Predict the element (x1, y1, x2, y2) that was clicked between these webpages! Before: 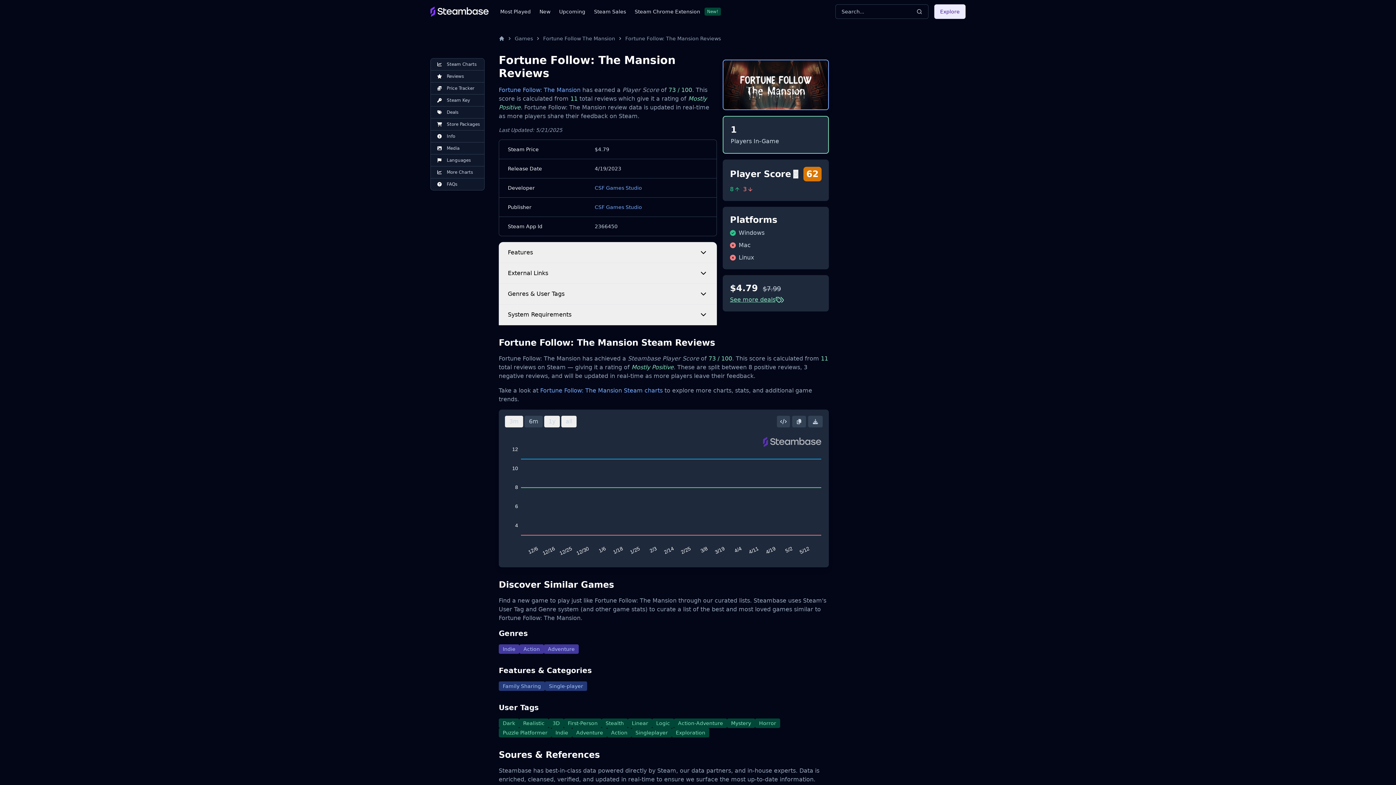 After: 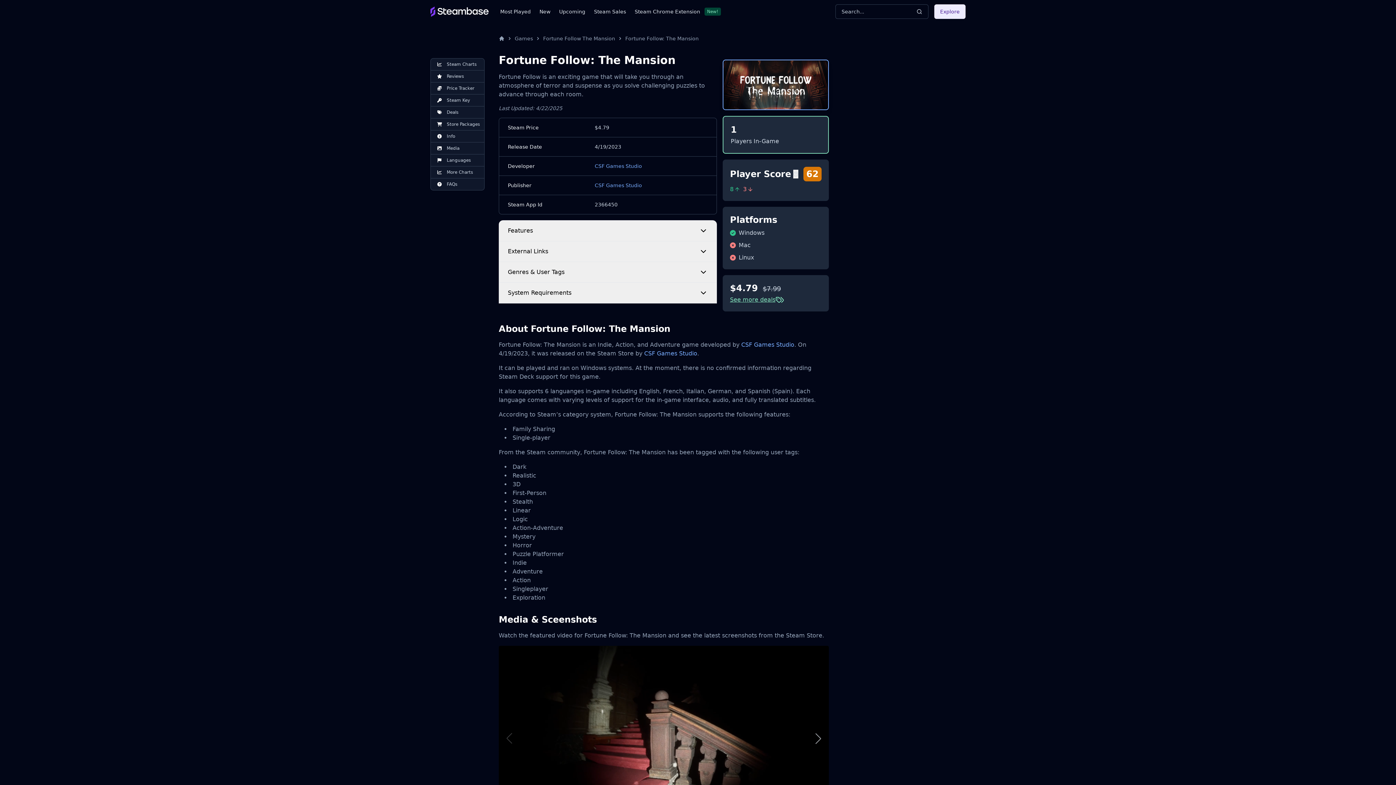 Action: label: Fortune Follow: The Mansion bbox: (498, 86, 580, 93)